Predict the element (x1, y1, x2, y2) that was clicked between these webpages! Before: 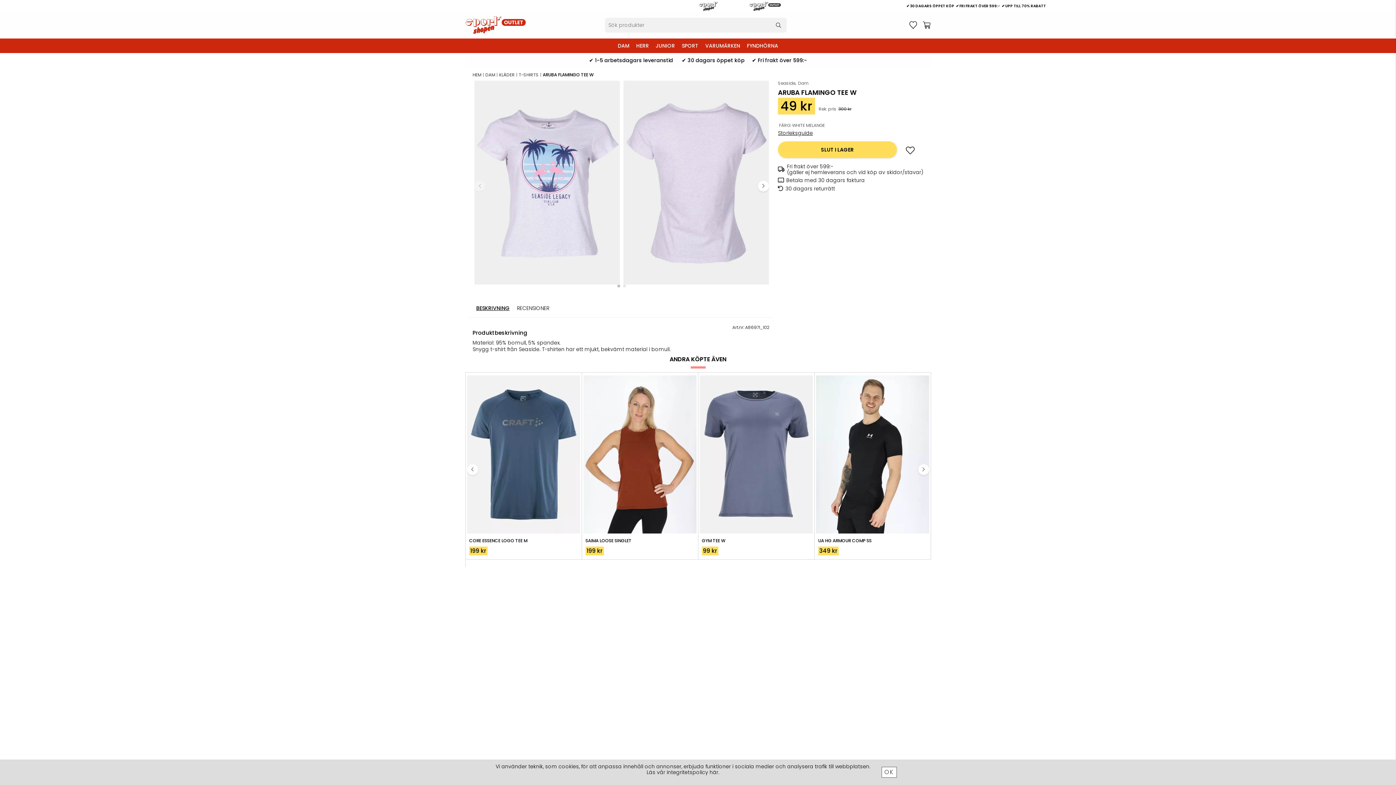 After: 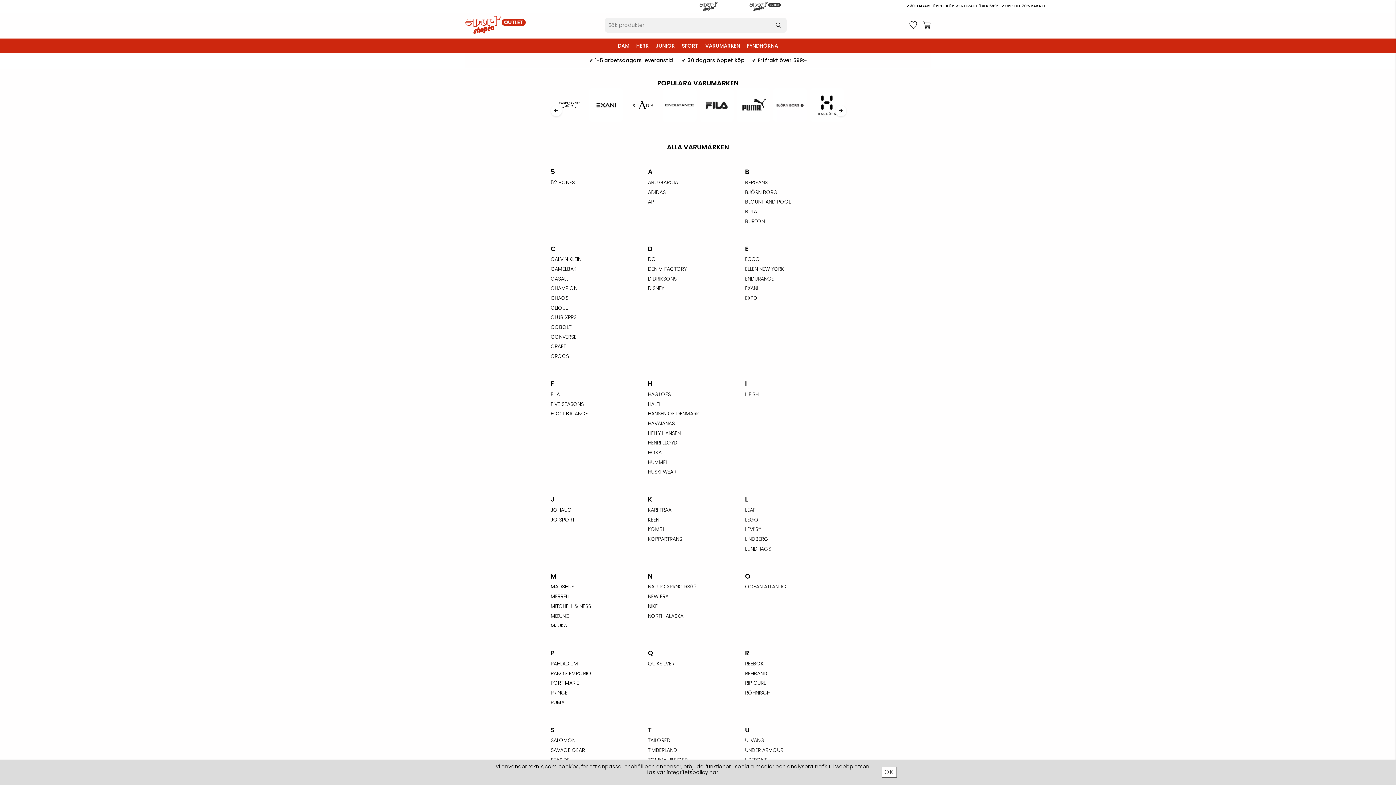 Action: label: VARUMÄRKEN bbox: (702, 38, 743, 53)